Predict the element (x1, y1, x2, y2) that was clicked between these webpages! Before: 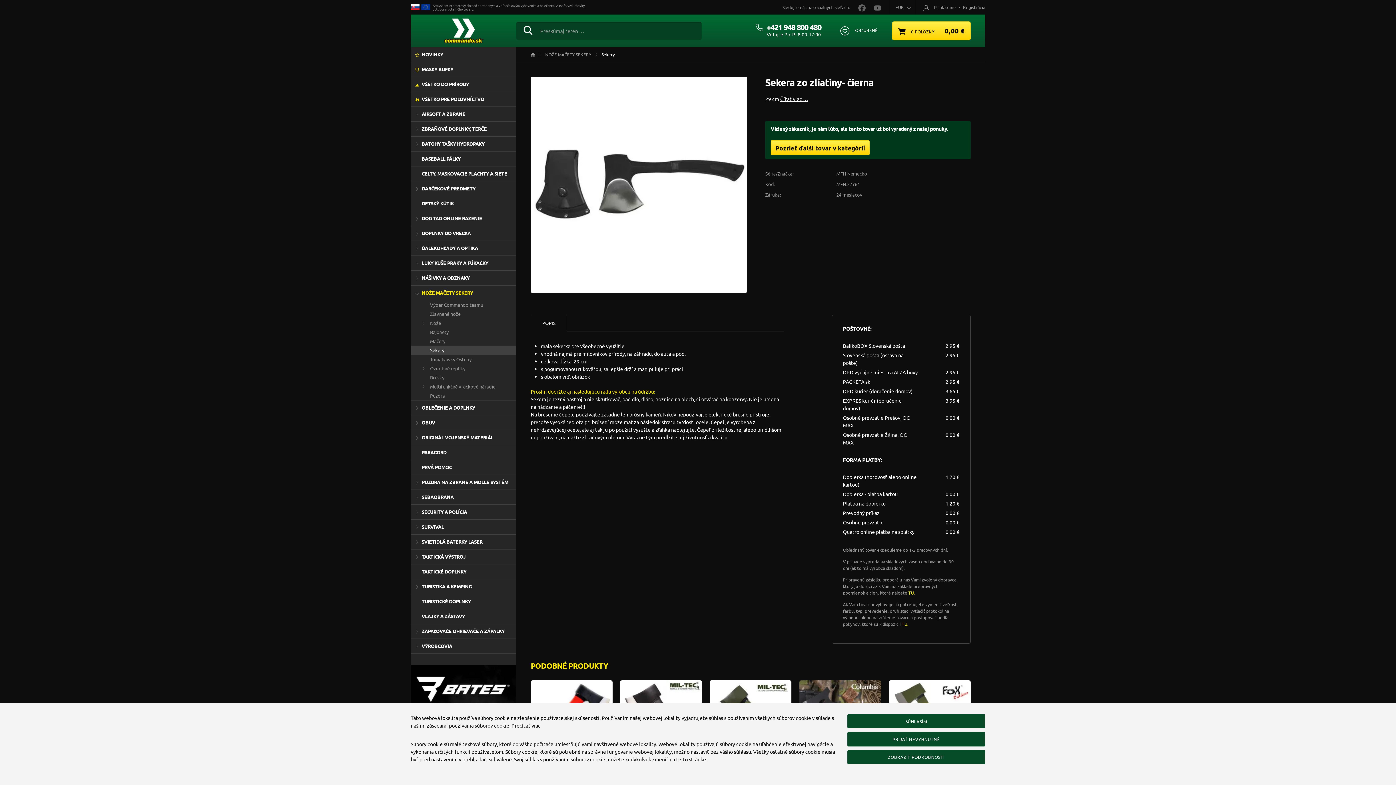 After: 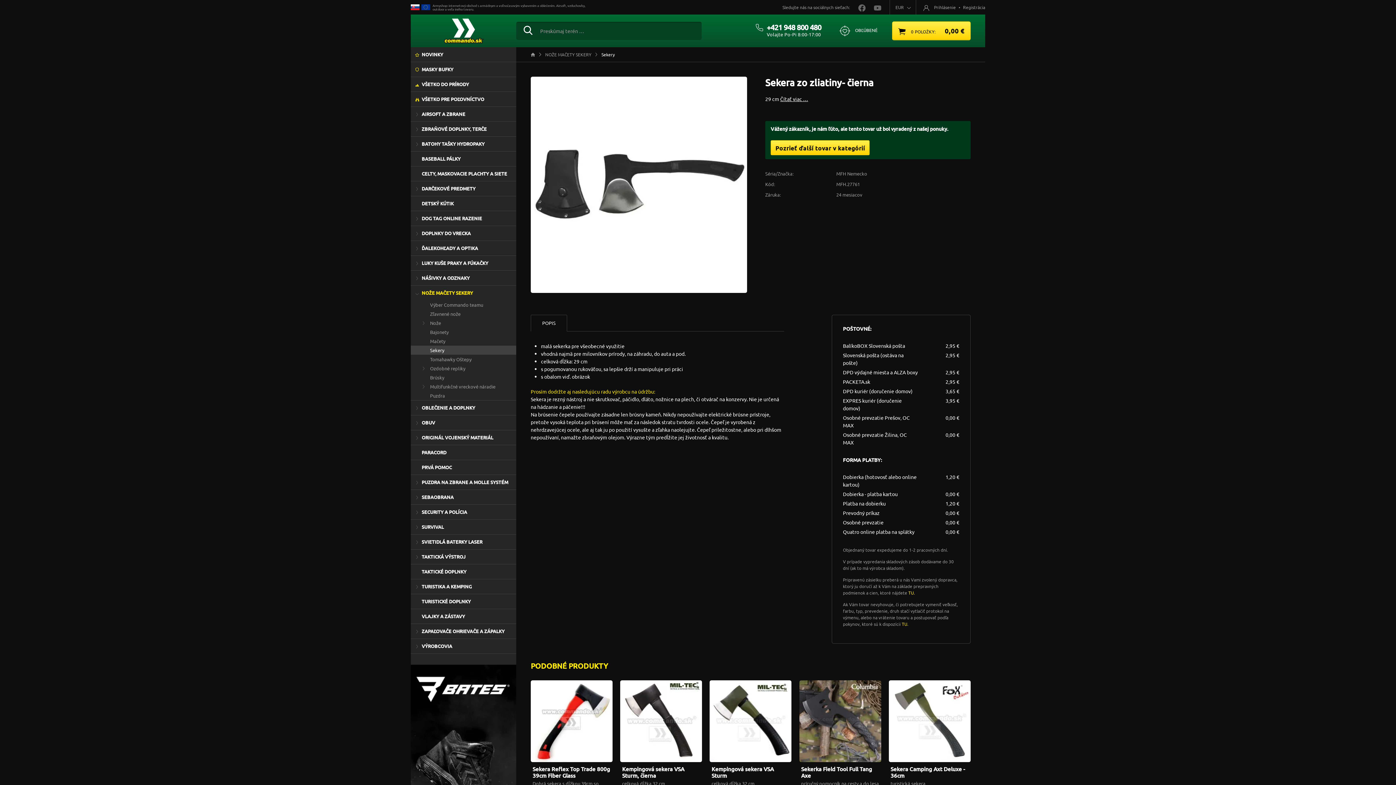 Action: bbox: (847, 732, 985, 746) label: PRIJAŤ NEVYHNUTNÉ